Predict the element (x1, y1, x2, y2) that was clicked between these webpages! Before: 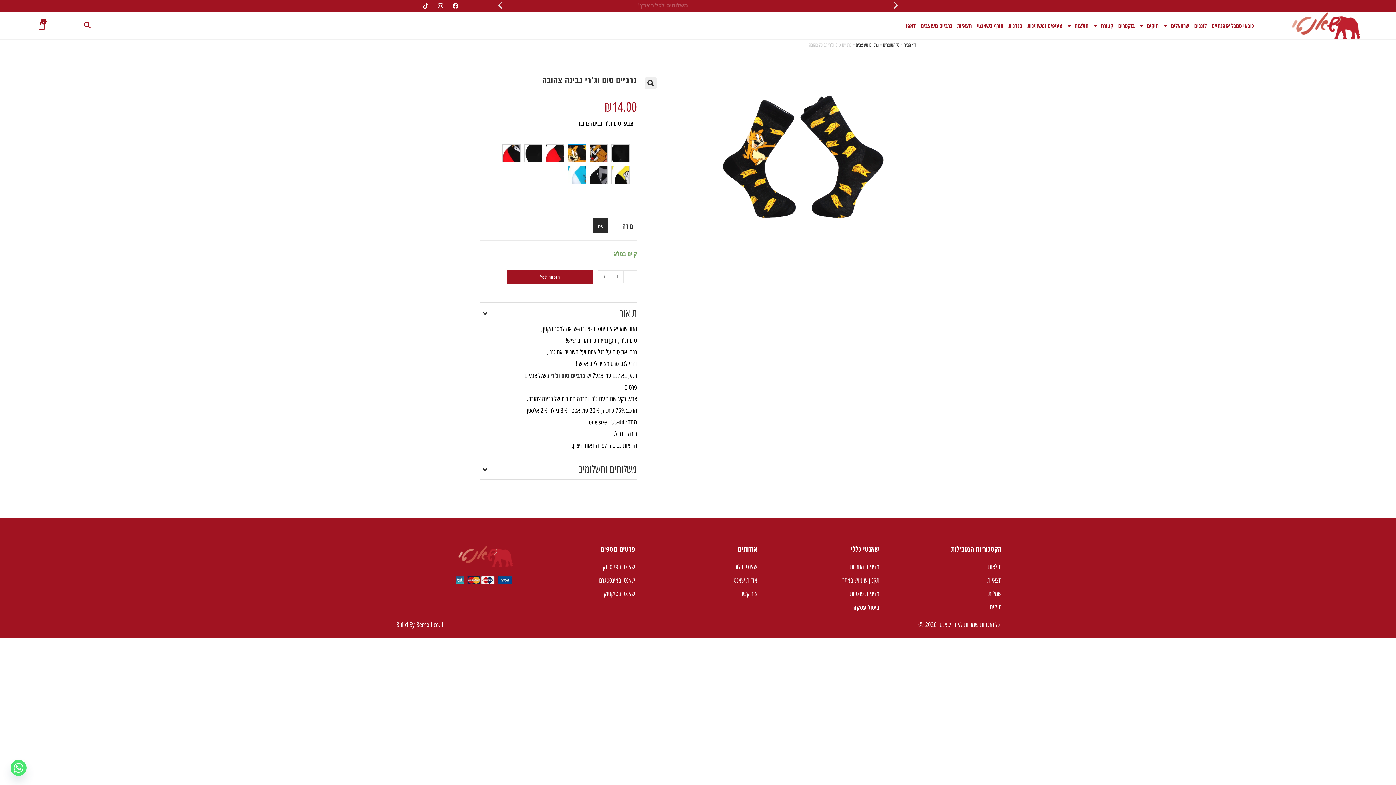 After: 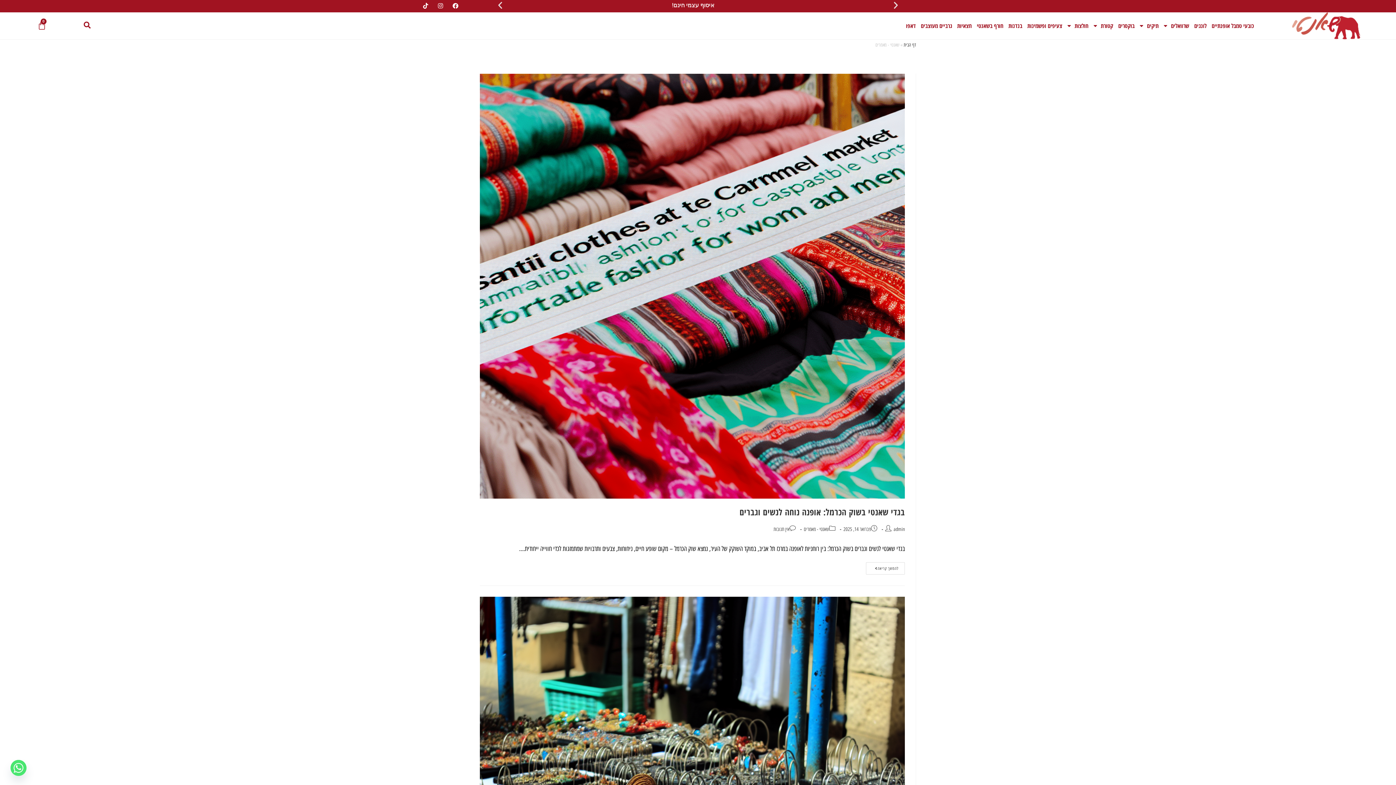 Action: label: שאנטי בלוג bbox: (638, 561, 757, 572)